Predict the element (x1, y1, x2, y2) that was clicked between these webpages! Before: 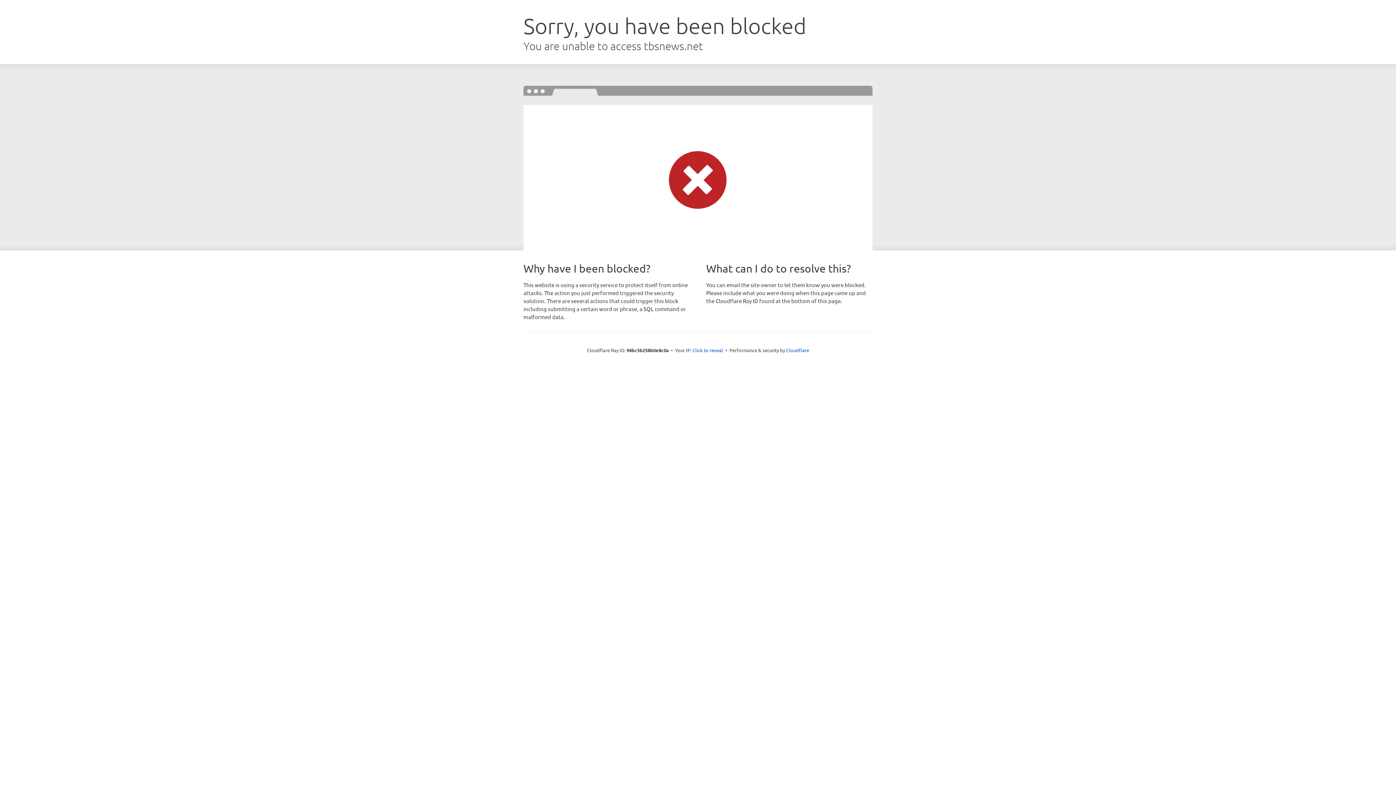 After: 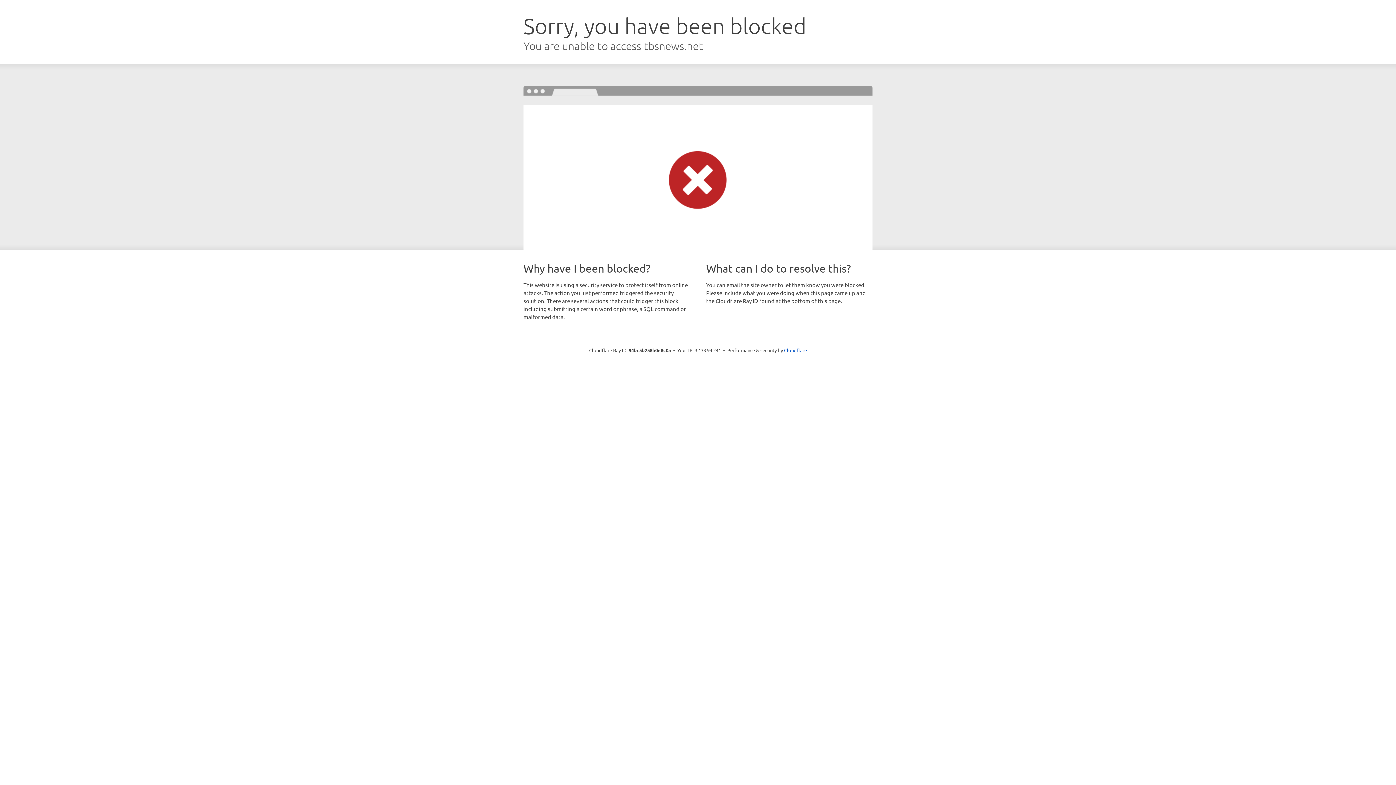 Action: bbox: (692, 346, 723, 353) label: Click to reveal